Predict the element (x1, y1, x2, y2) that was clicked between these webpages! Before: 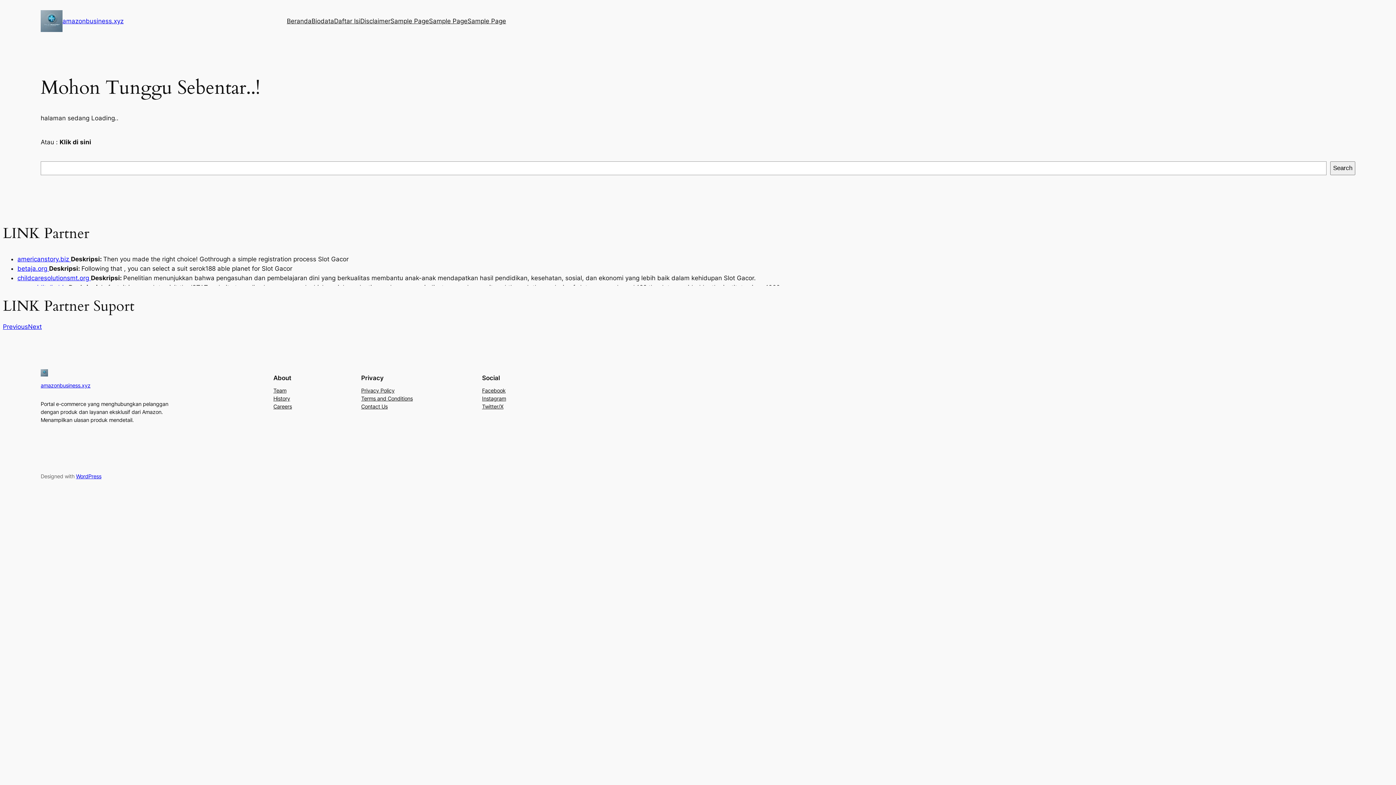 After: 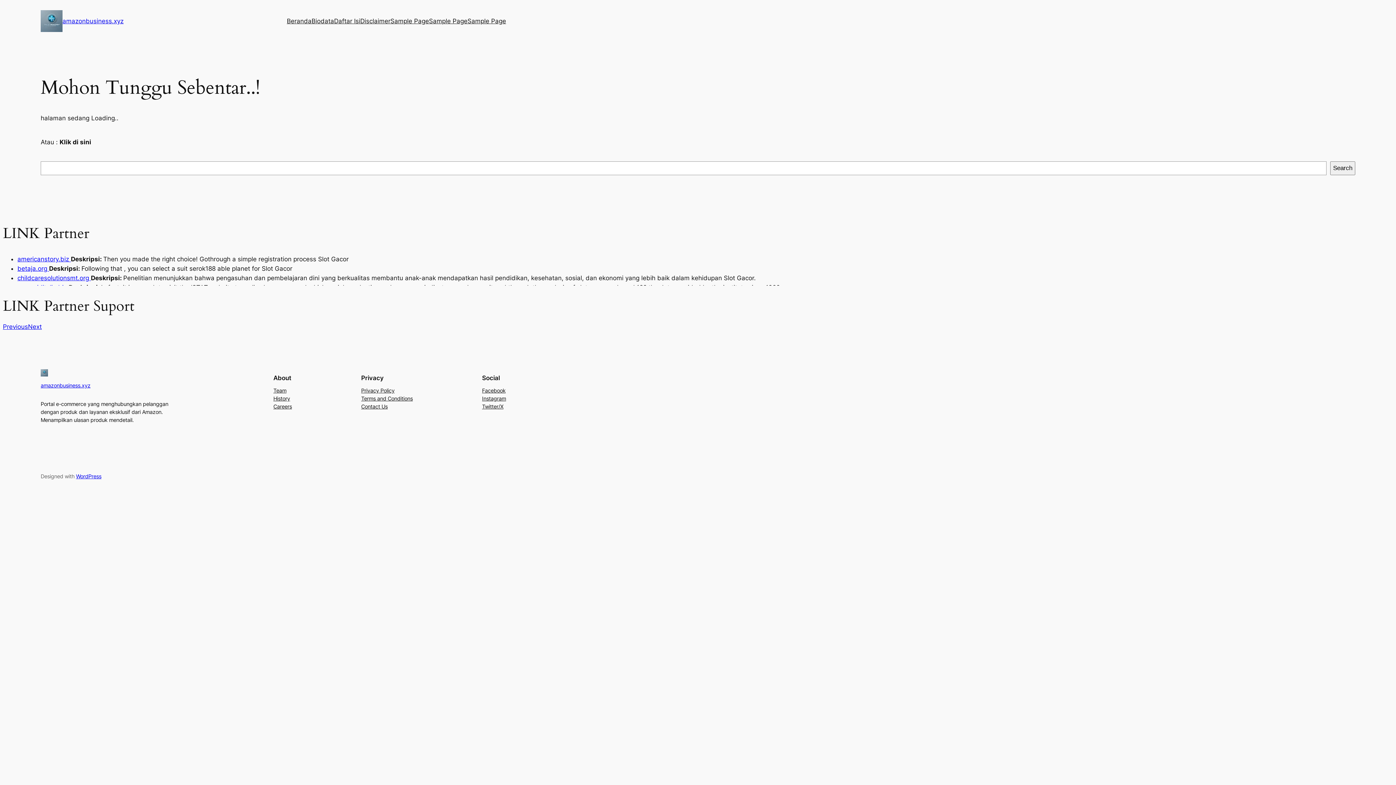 Action: label: Previous bbox: (2, 323, 28, 330)